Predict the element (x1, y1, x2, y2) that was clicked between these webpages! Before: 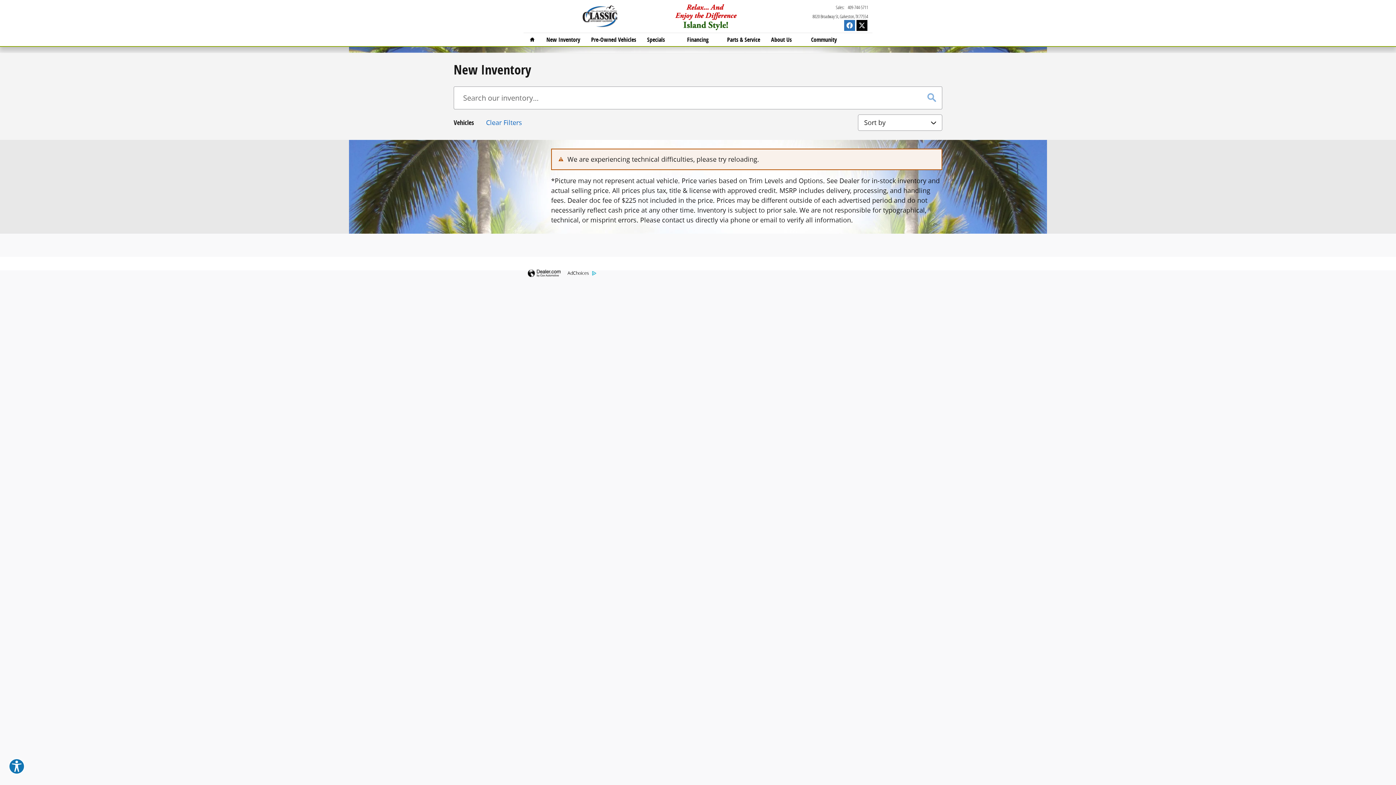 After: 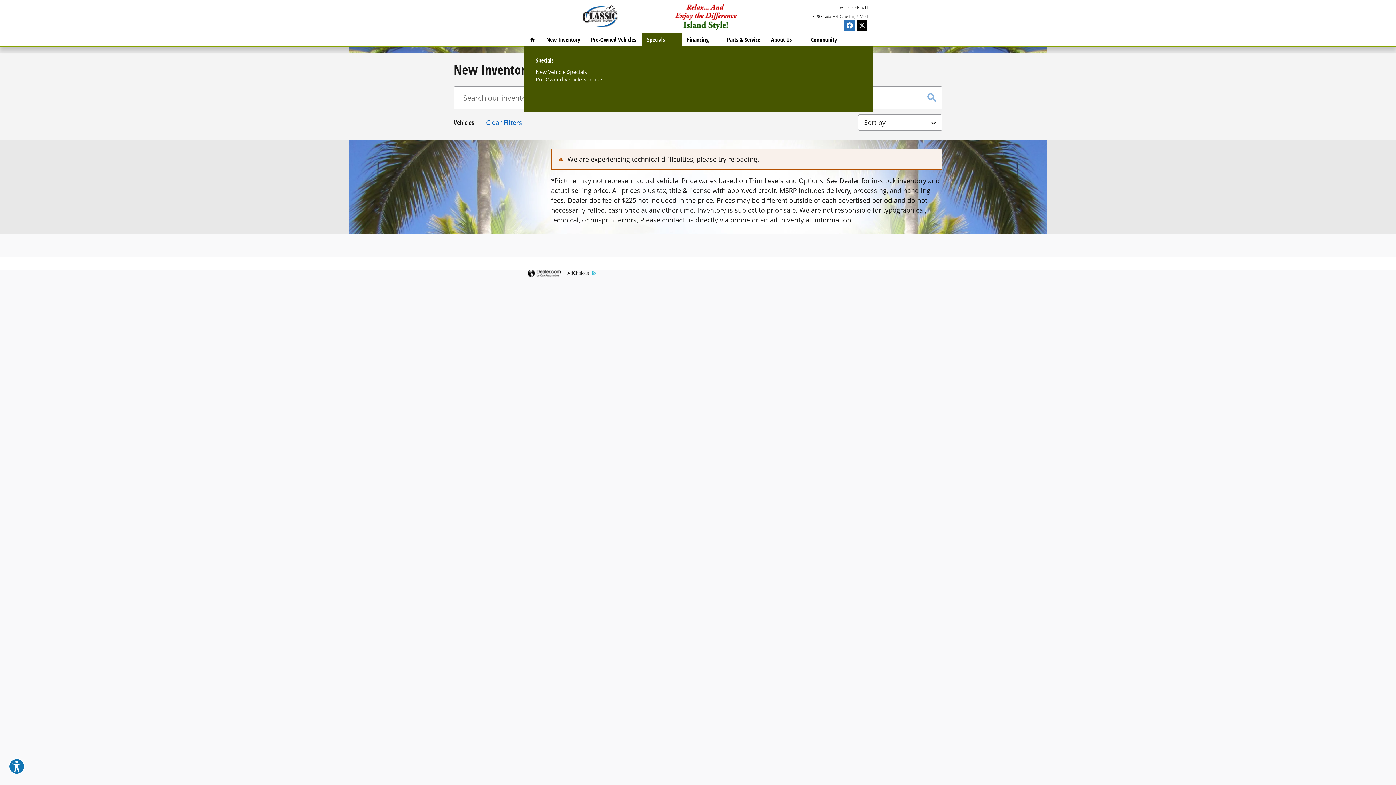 Action: label: Specials bbox: (641, 33, 681, 46)